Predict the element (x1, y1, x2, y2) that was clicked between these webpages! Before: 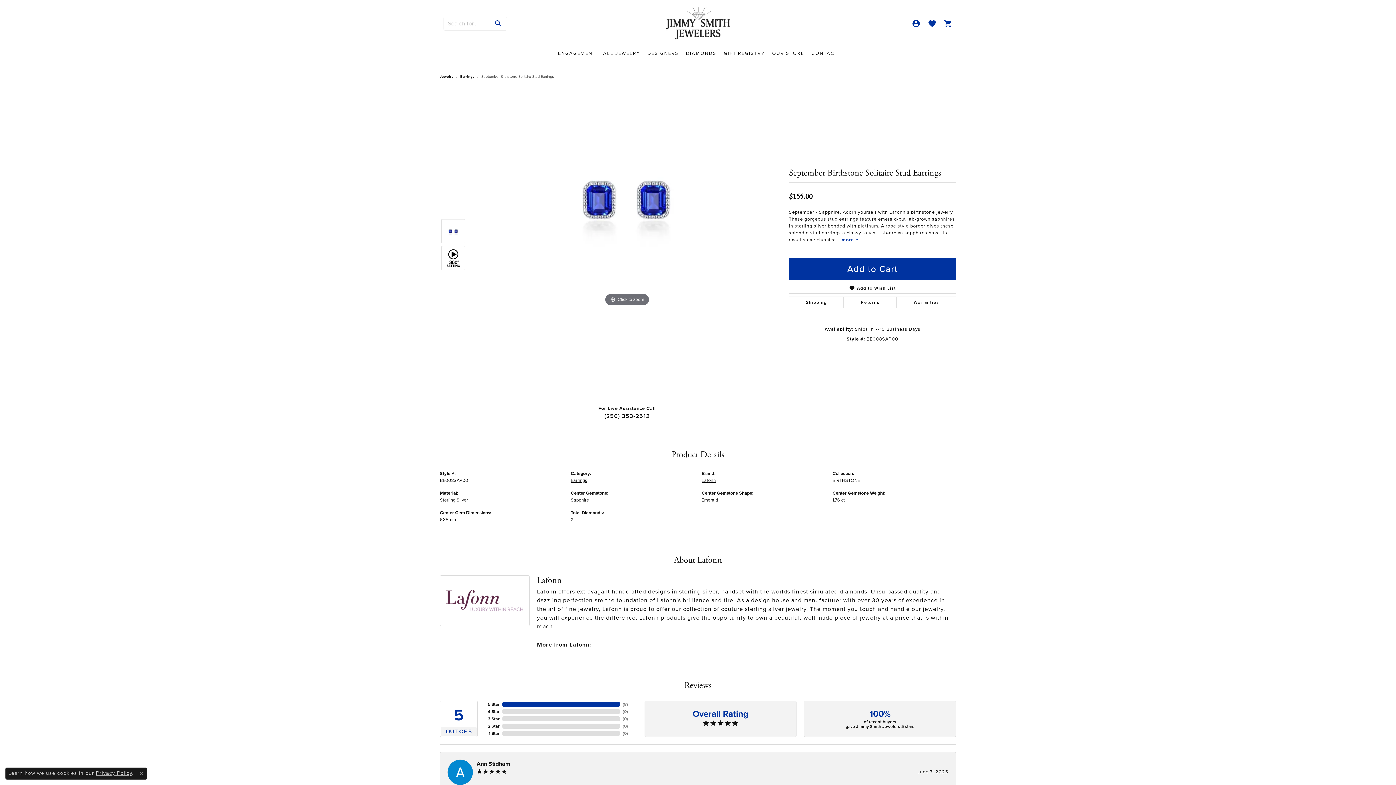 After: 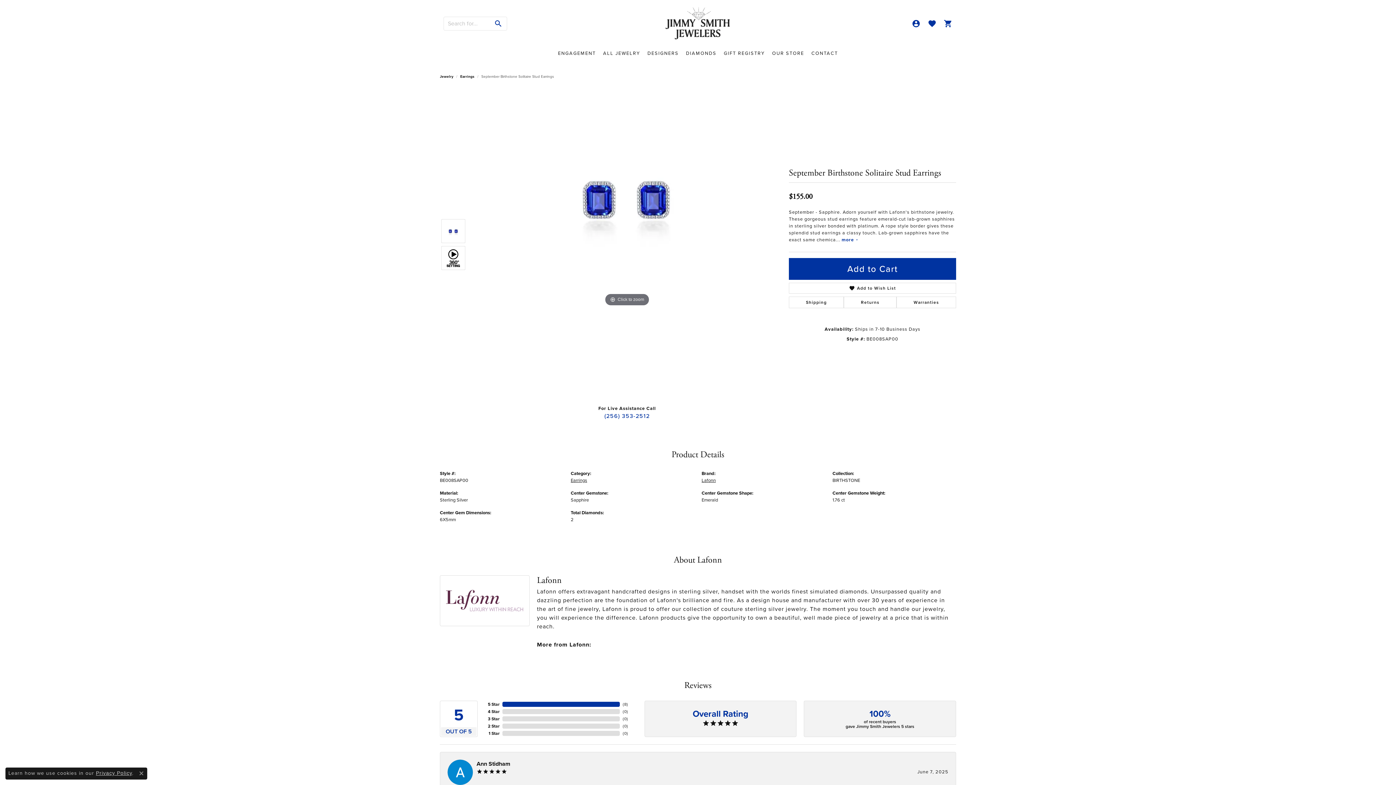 Action: label: (256) 353-2512 bbox: (598, 409, 655, 423)